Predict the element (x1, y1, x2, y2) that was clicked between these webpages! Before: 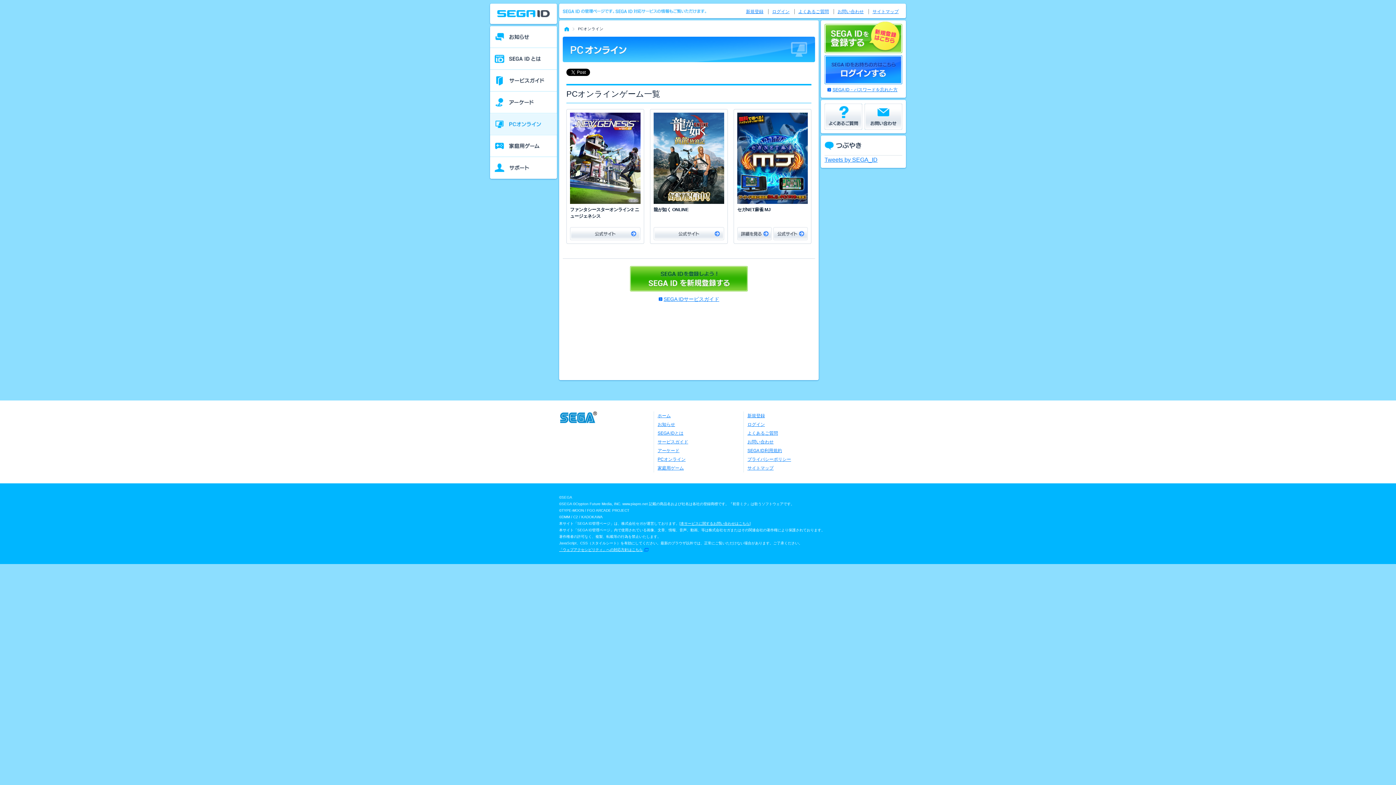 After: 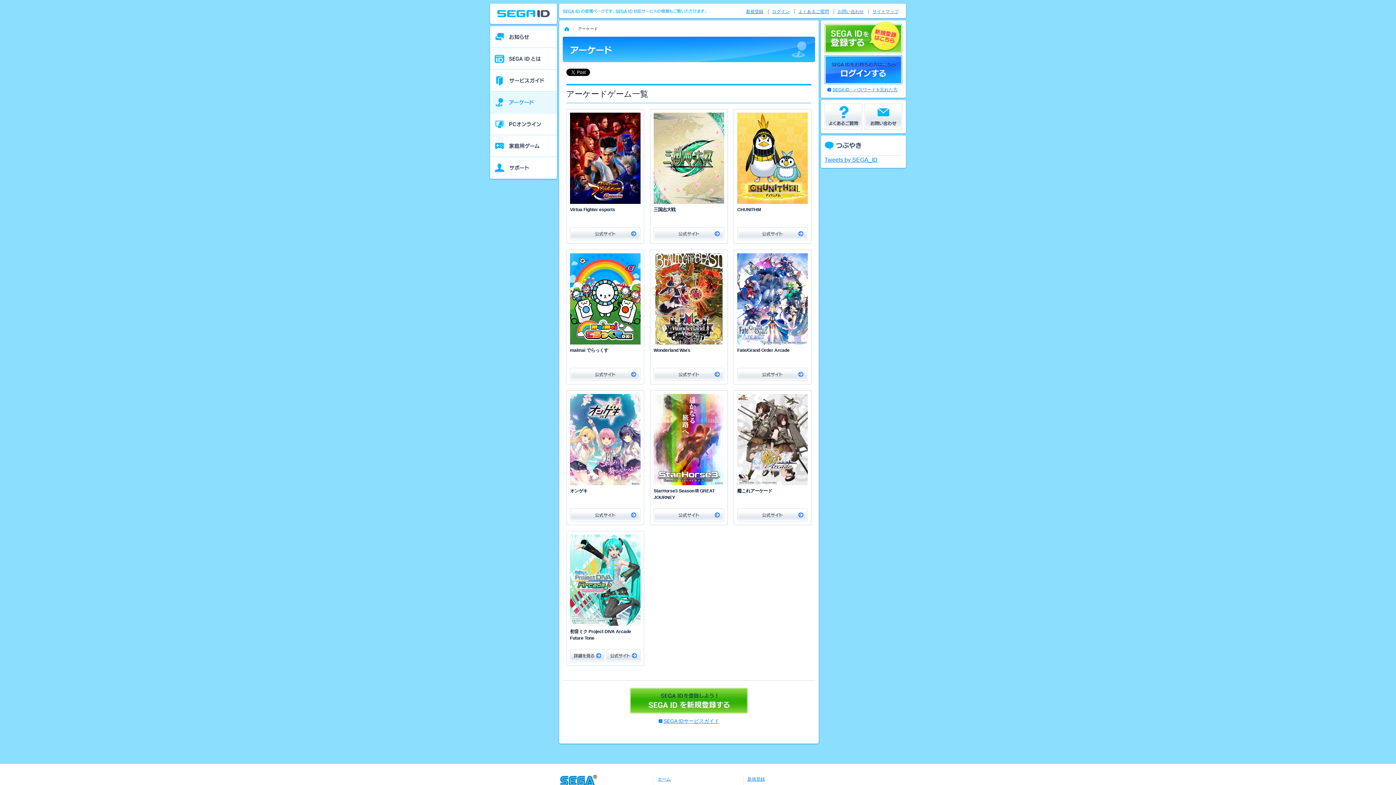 Action: bbox: (490, 91, 557, 113) label: アーケード